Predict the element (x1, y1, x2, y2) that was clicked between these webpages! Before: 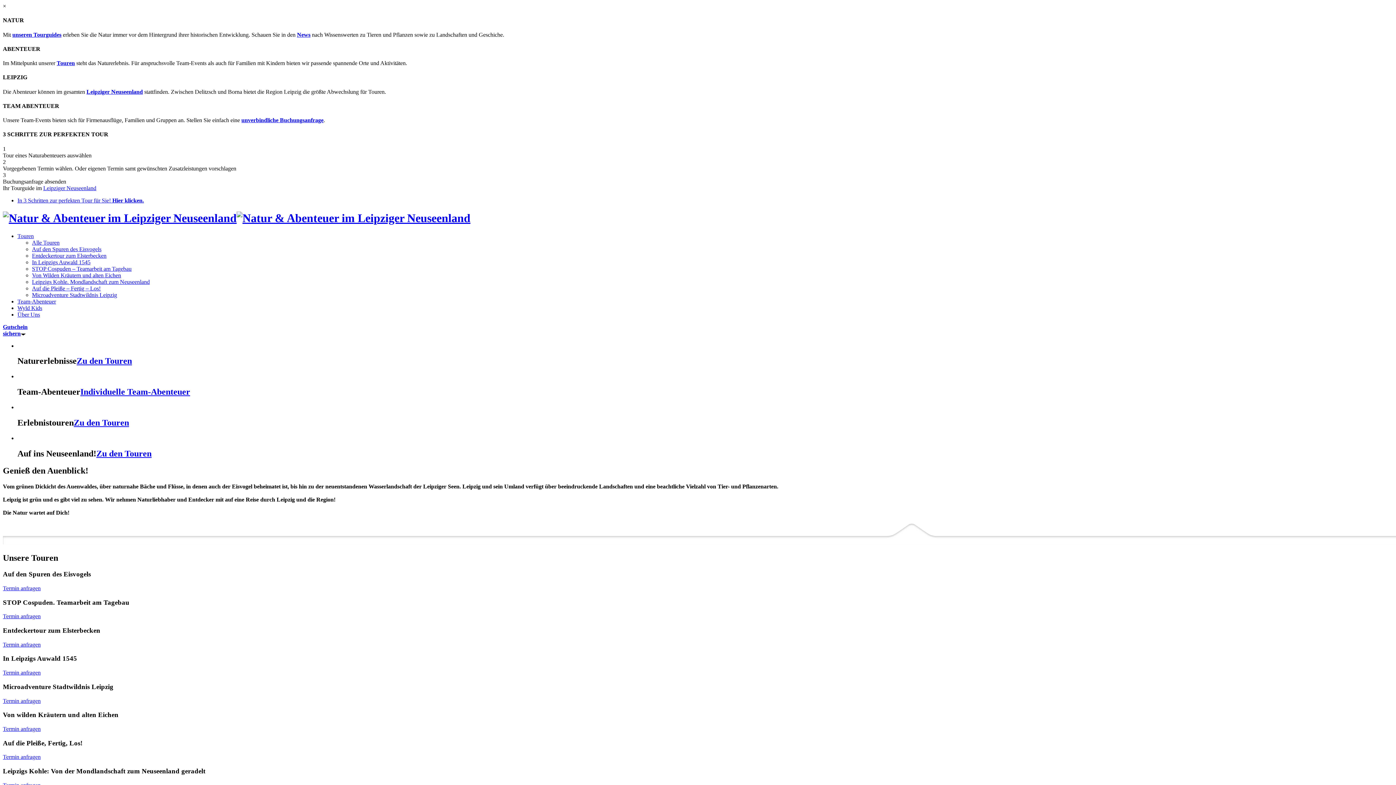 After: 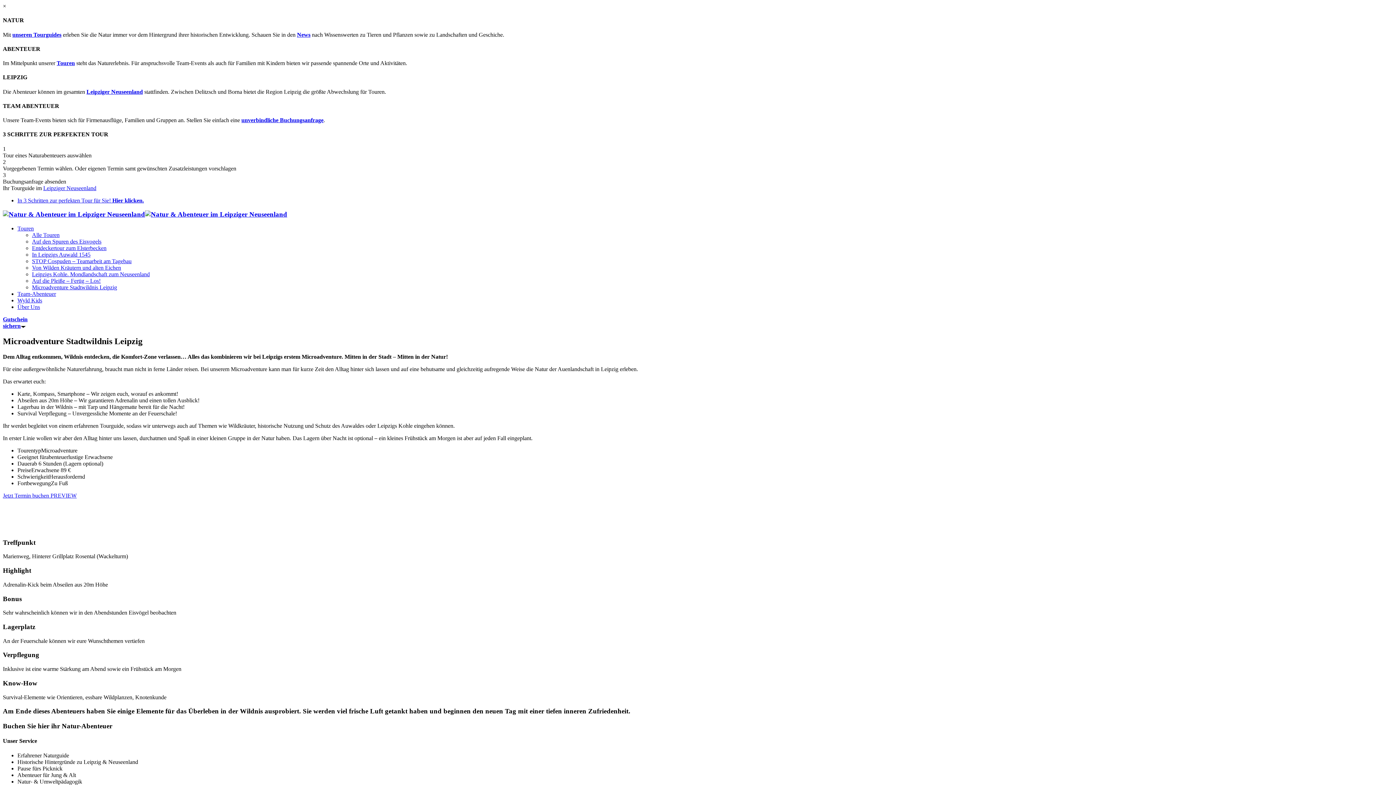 Action: bbox: (32, 291, 117, 298) label: Microadventure Stadtwildnis Leipzig